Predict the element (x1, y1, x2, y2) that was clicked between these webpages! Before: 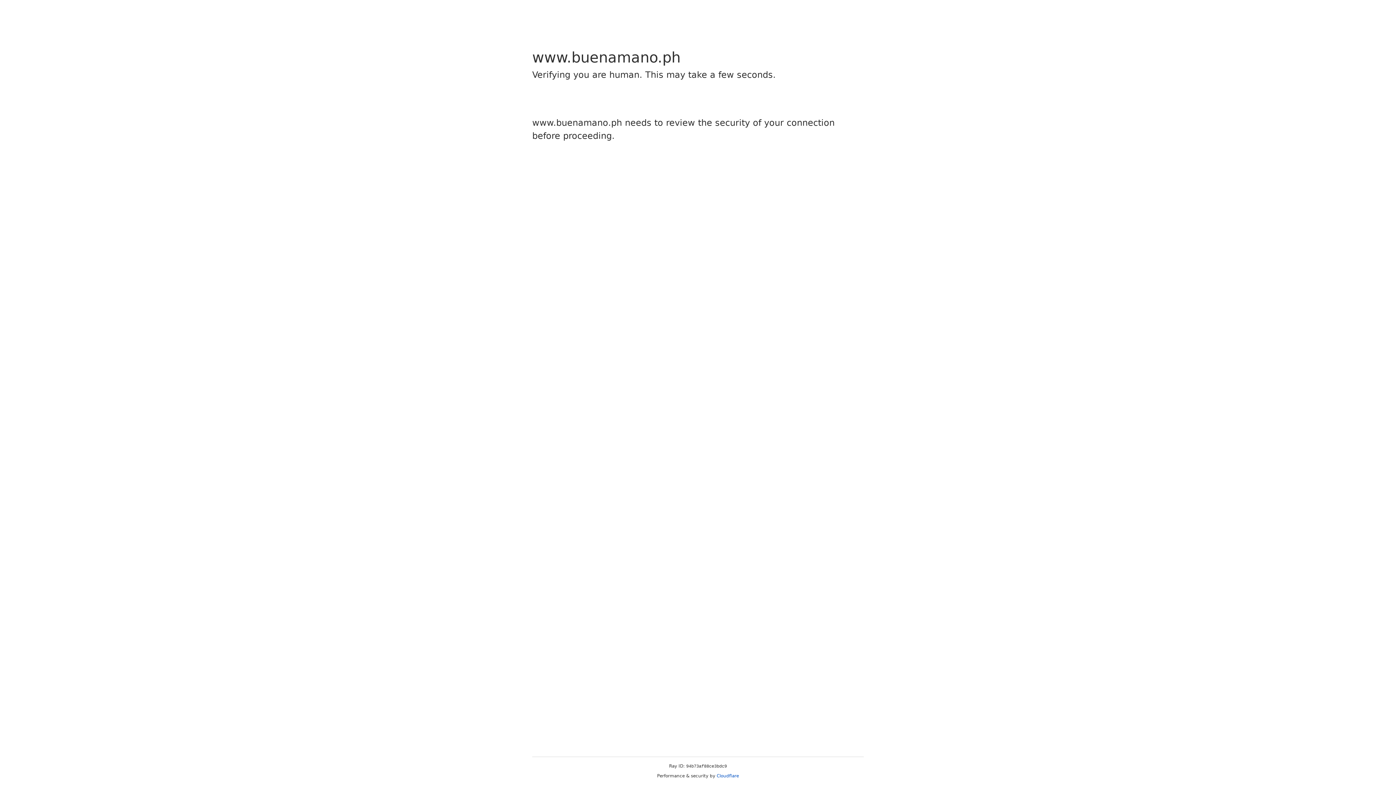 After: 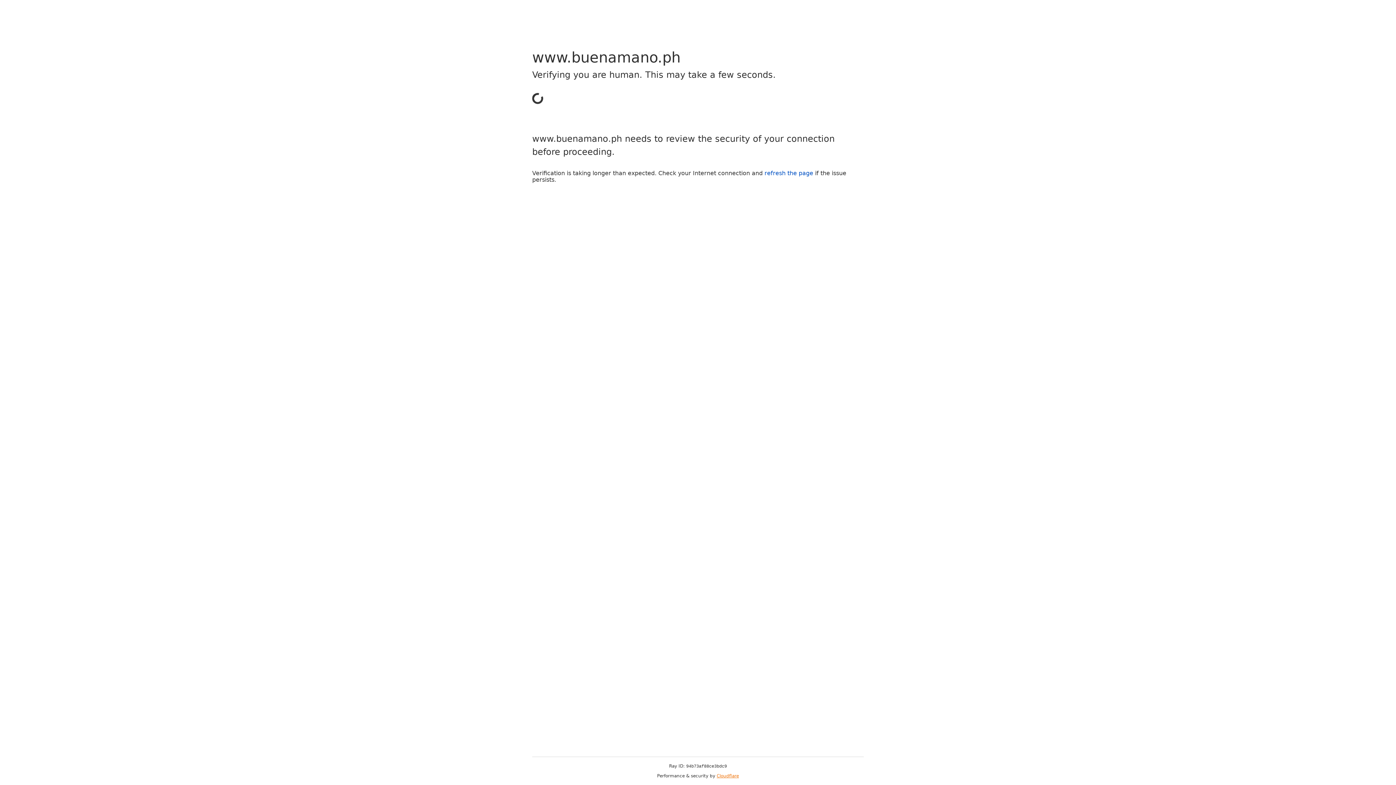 Action: label: Cloudflare bbox: (716, 773, 739, 778)